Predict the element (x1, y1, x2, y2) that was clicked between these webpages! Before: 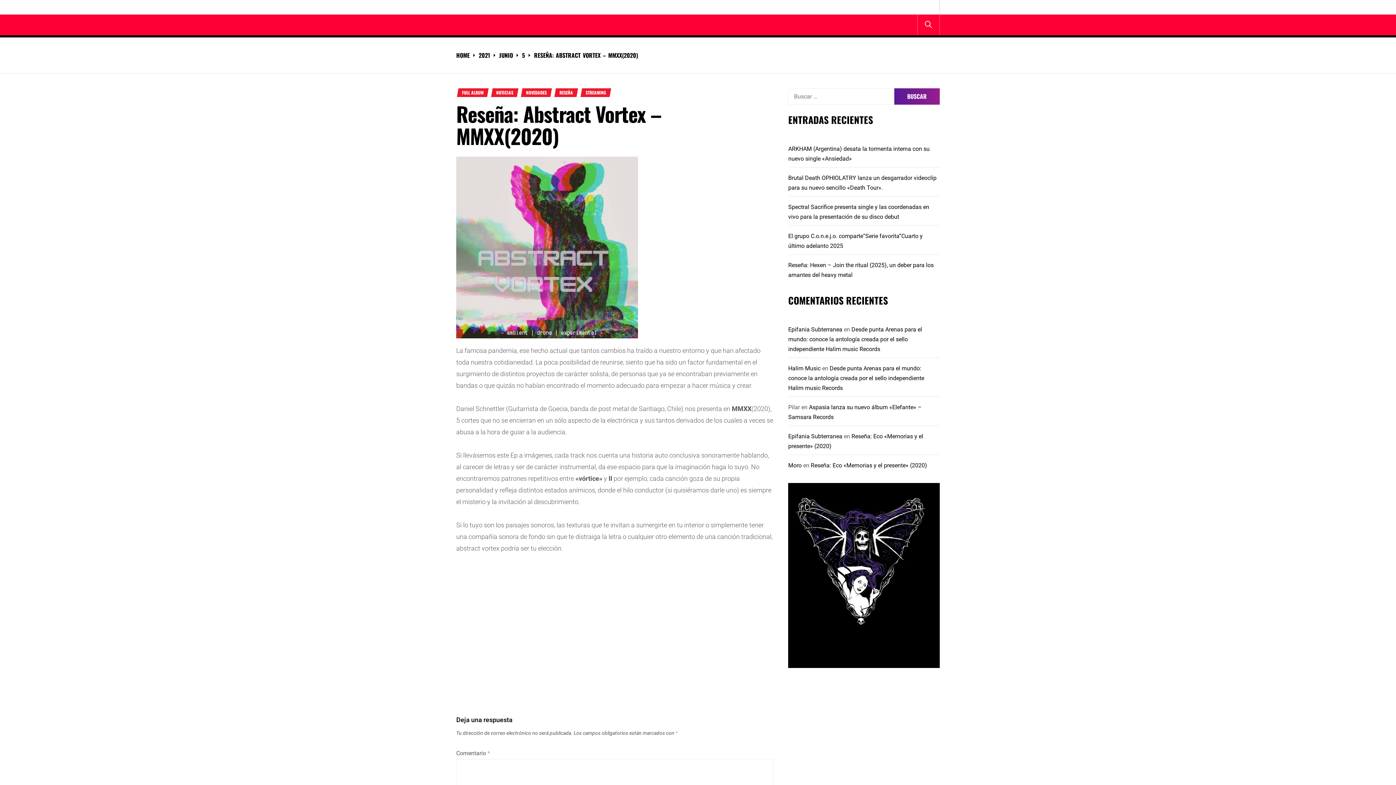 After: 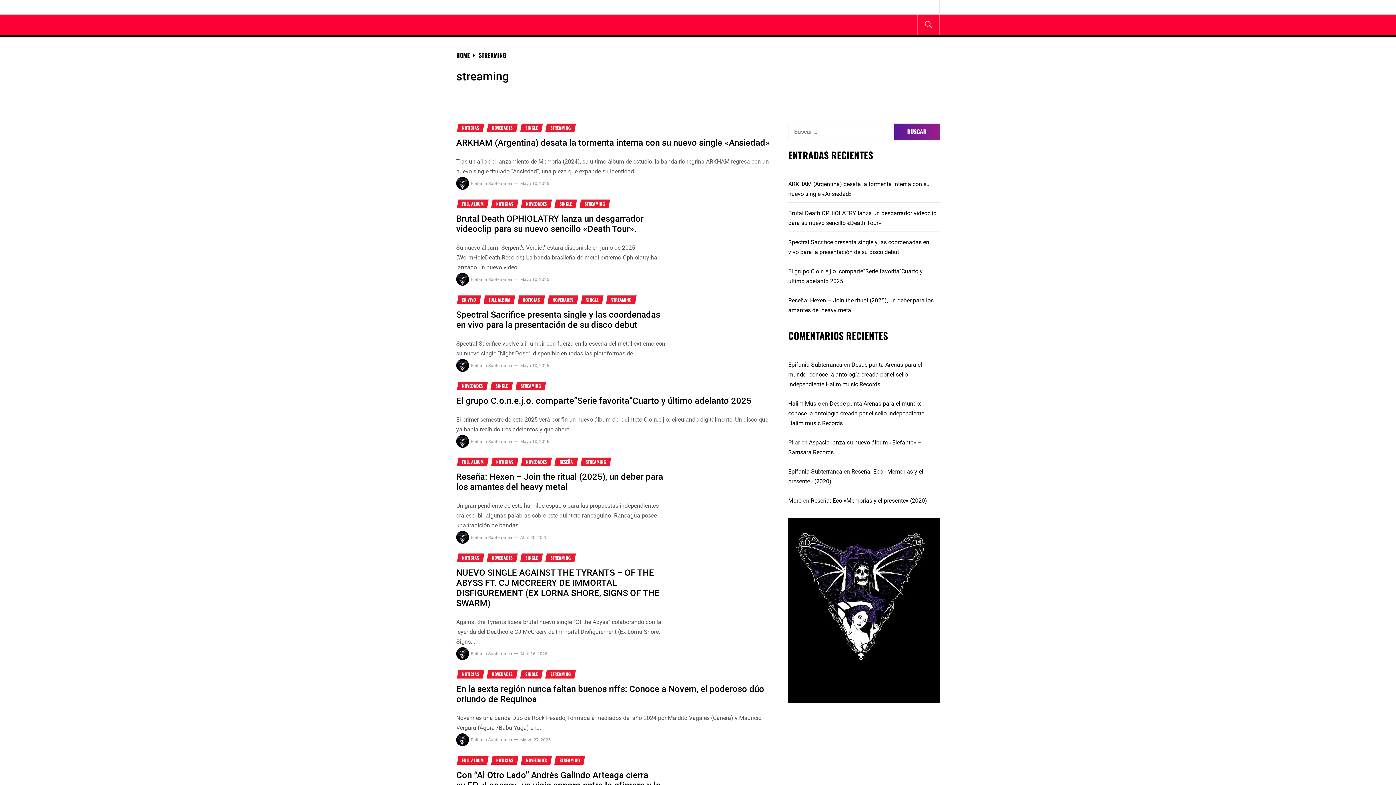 Action: label: STREAMING bbox: (585, 90, 606, 94)